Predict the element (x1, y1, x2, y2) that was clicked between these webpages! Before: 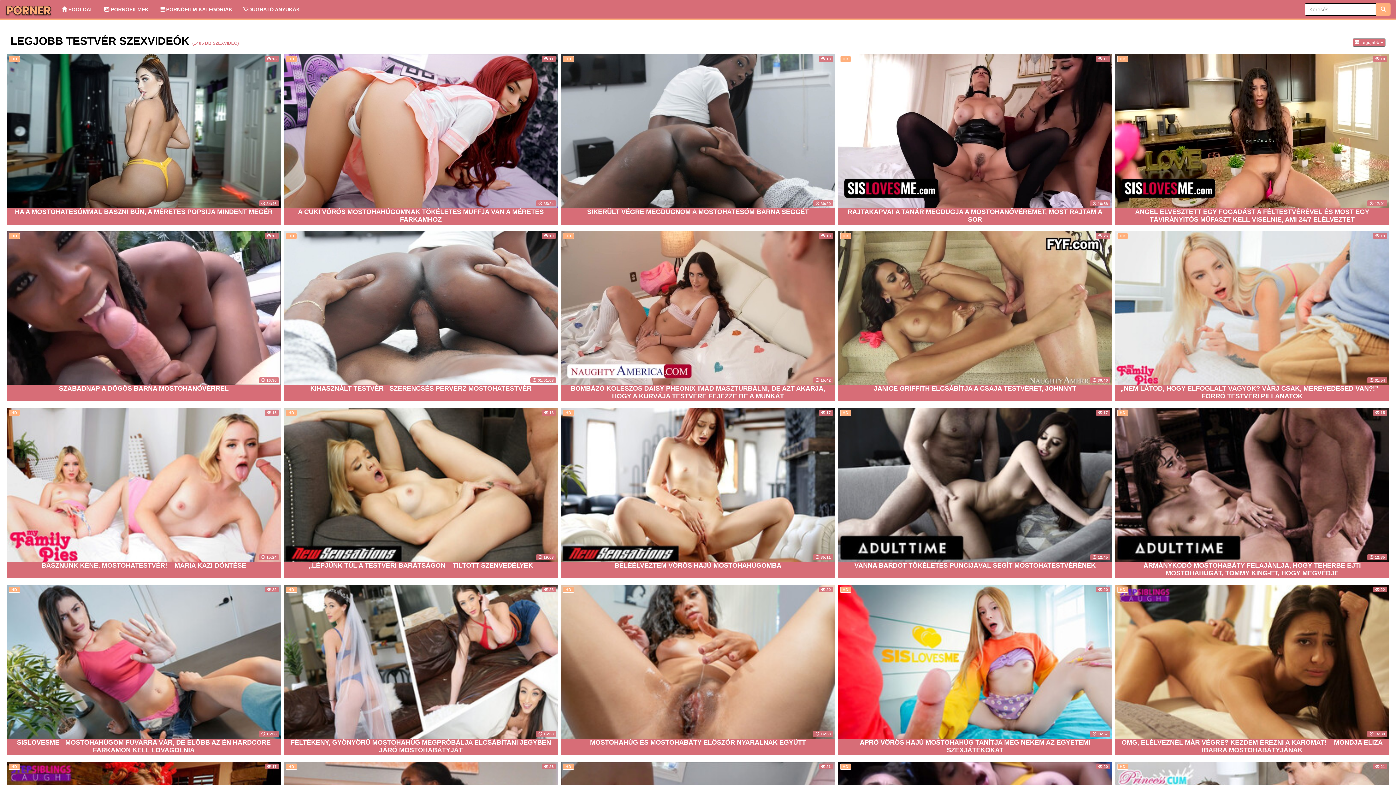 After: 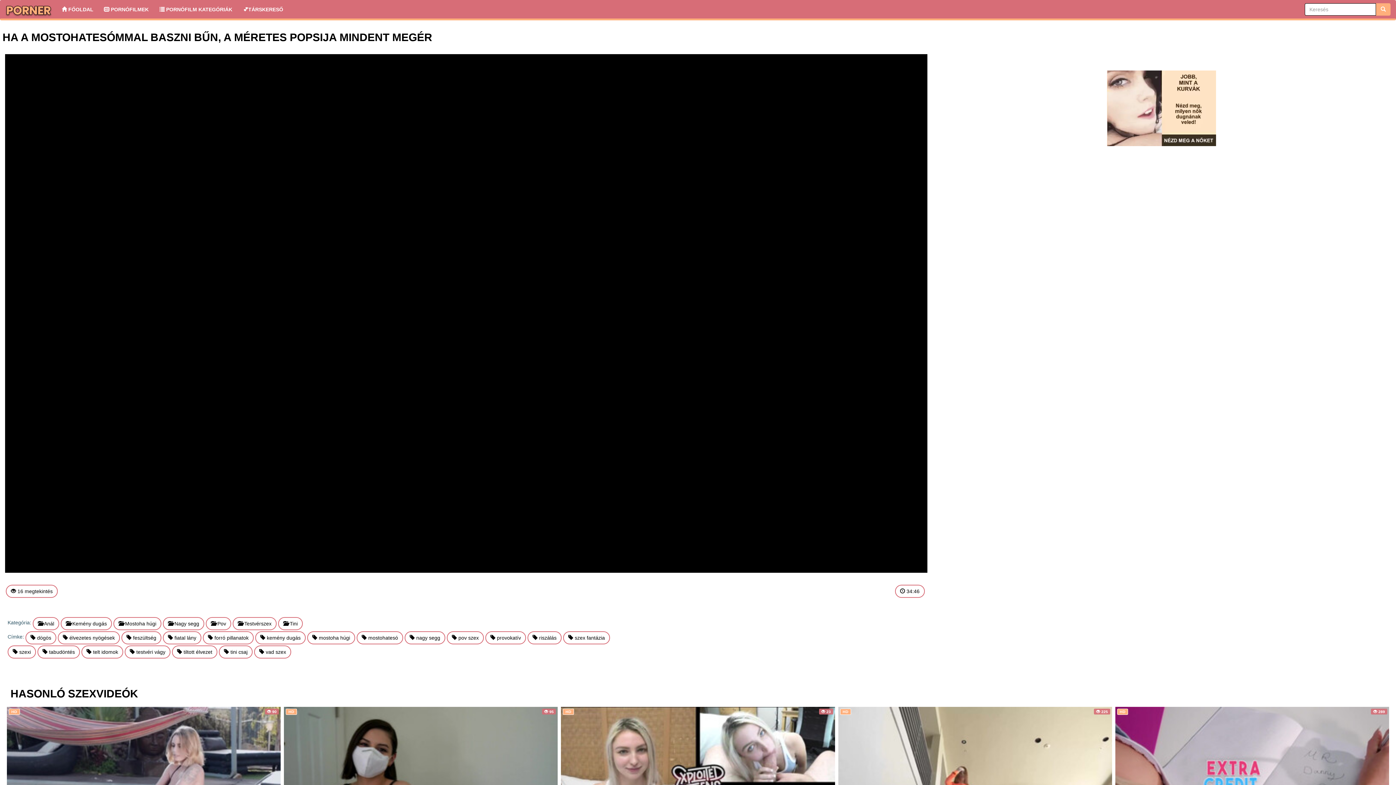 Action: bbox: (6, 54, 280, 224) label:  16
HD
 34:46
HA A MOSTOHATESÓMMAL BASZNI BŰN, A MÉRETES POPSIJA MINDENT MEGÉR